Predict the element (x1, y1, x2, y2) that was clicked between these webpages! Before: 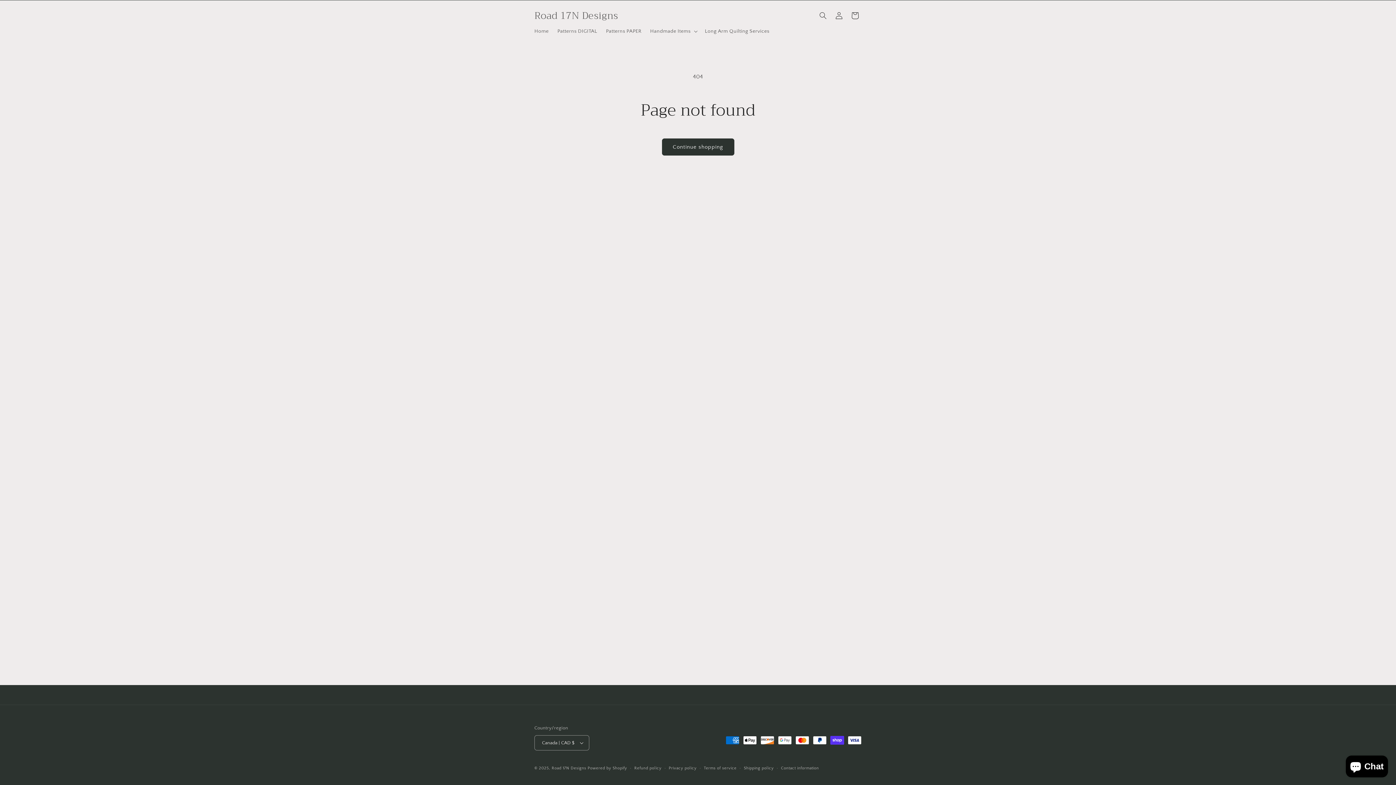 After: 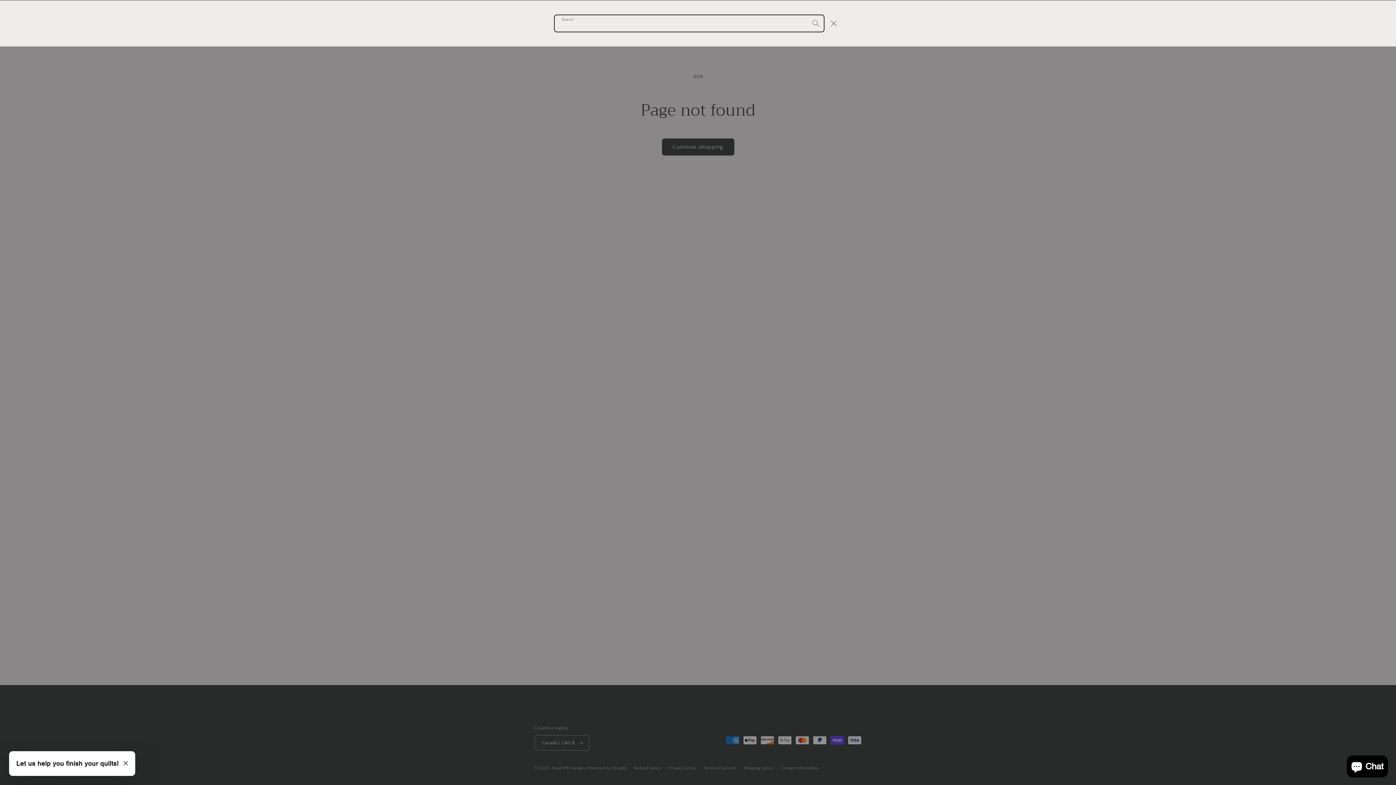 Action: bbox: (815, 7, 831, 23) label: Search